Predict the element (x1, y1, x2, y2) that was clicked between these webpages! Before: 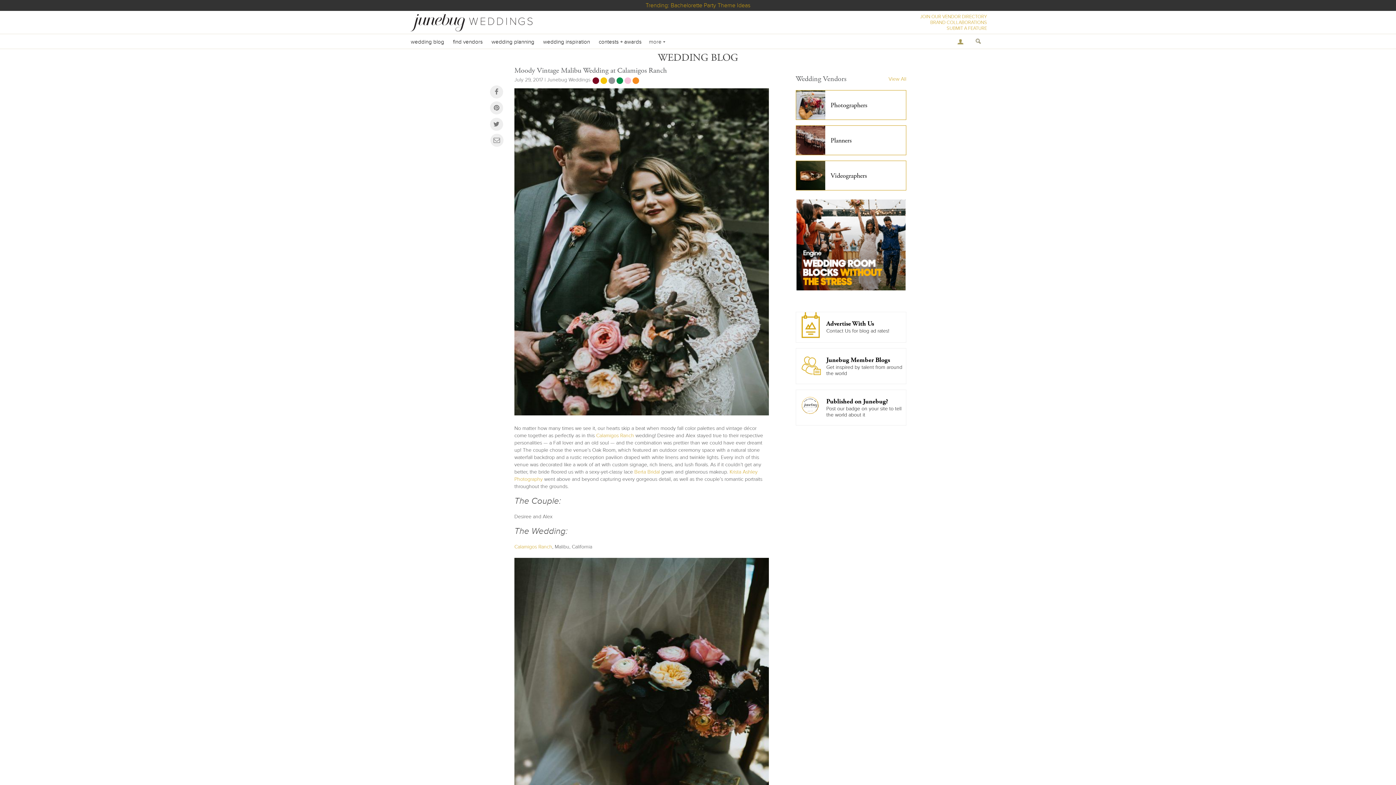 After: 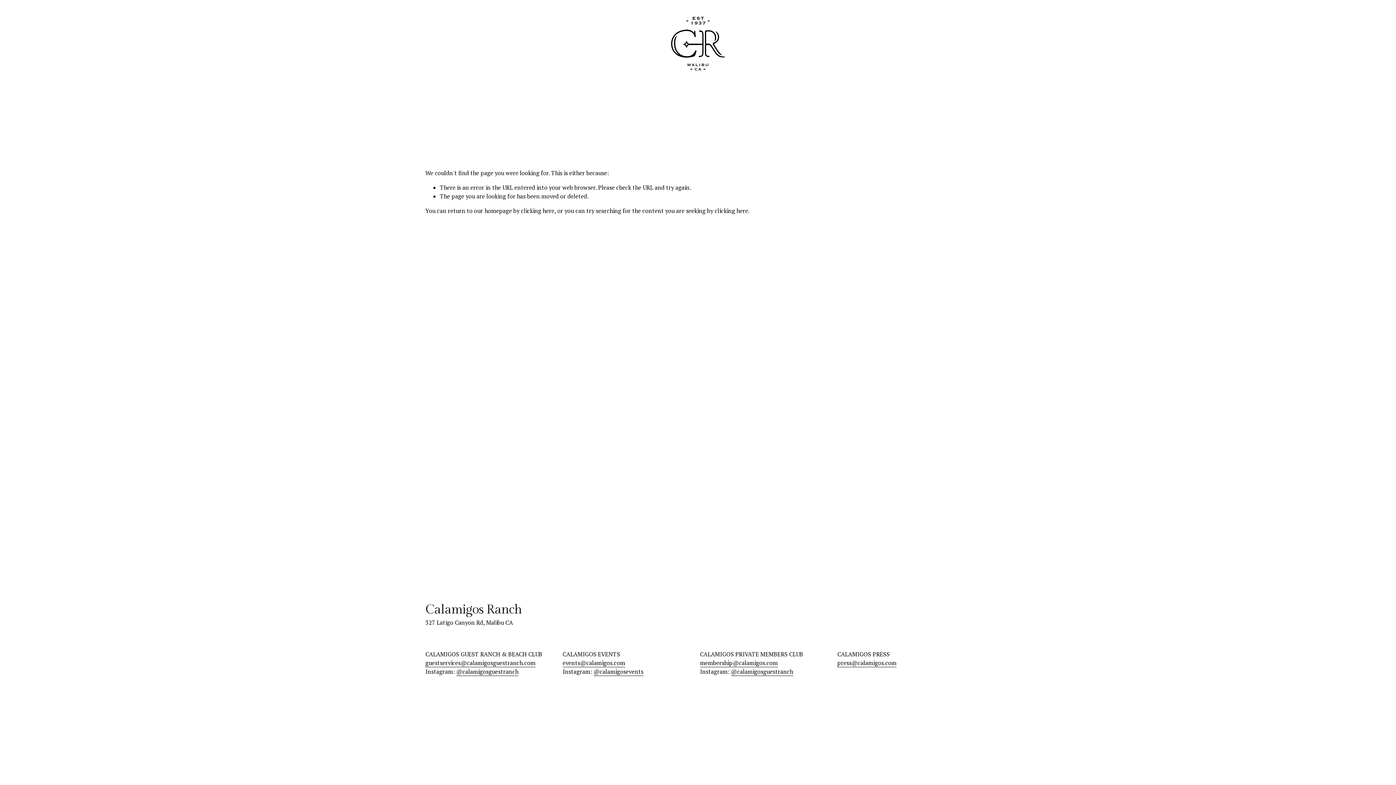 Action: bbox: (596, 432, 634, 438) label: Calamigos Ranch